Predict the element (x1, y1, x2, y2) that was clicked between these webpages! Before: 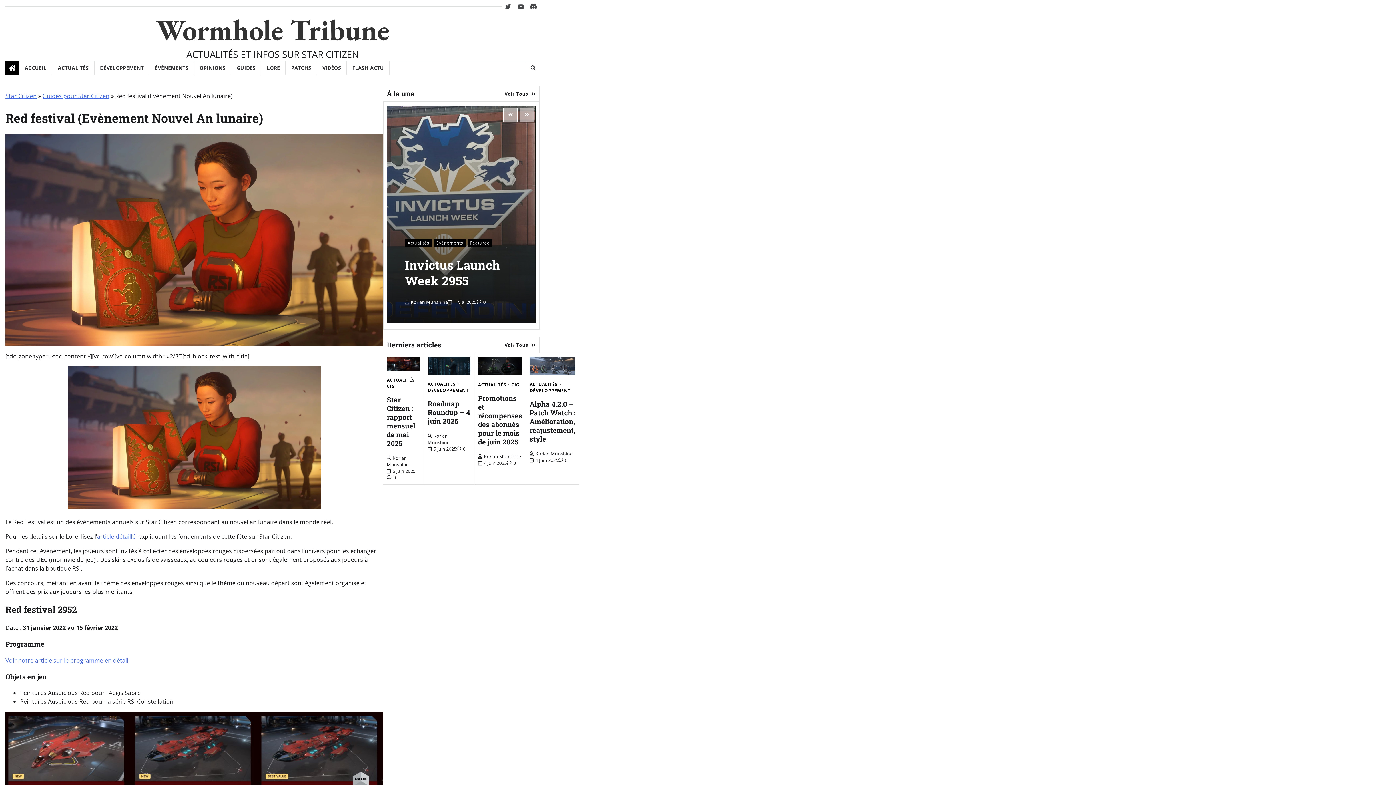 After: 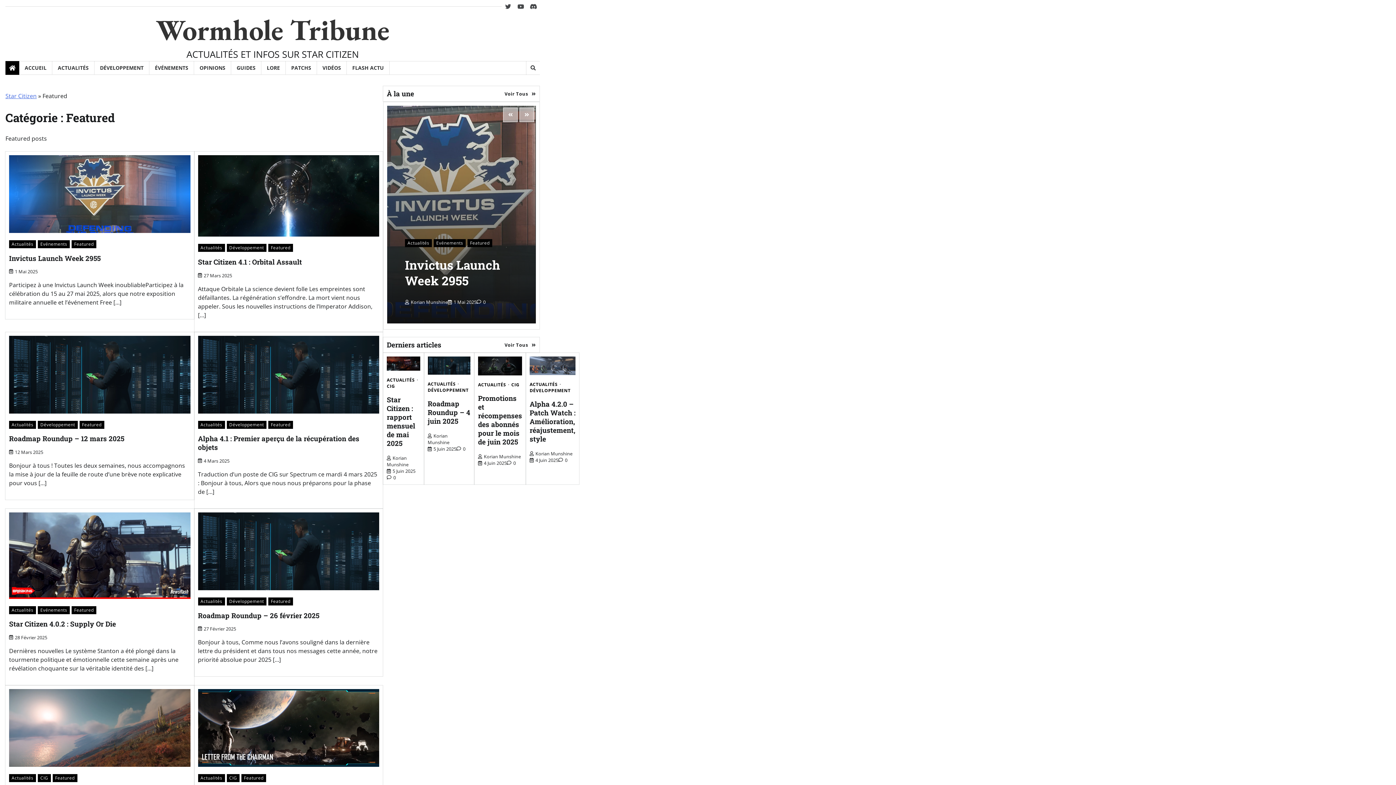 Action: label: Voir Tous bbox: (504, 90, 536, 97)